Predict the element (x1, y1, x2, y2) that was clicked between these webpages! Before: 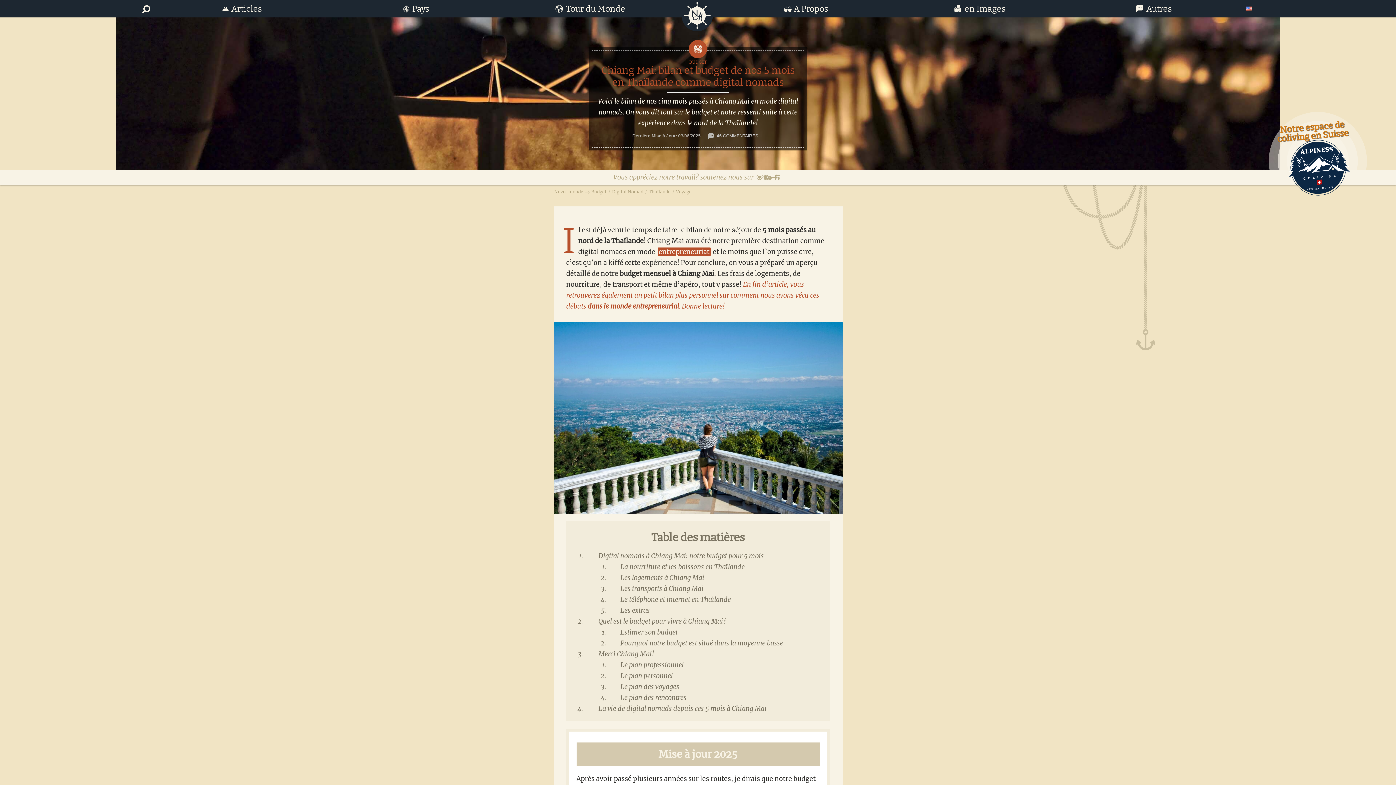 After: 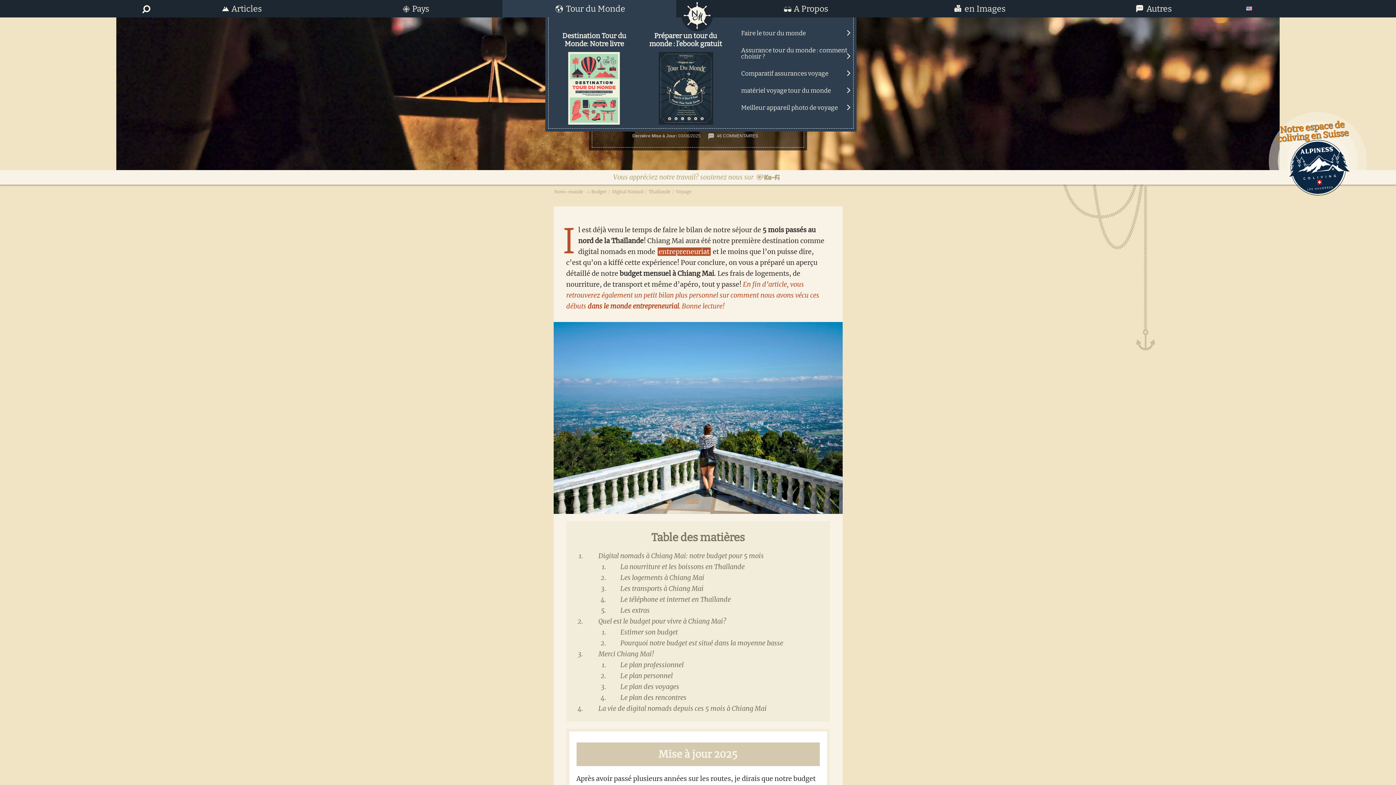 Action: label: Tour du Monde bbox: (502, 0, 676, 17)